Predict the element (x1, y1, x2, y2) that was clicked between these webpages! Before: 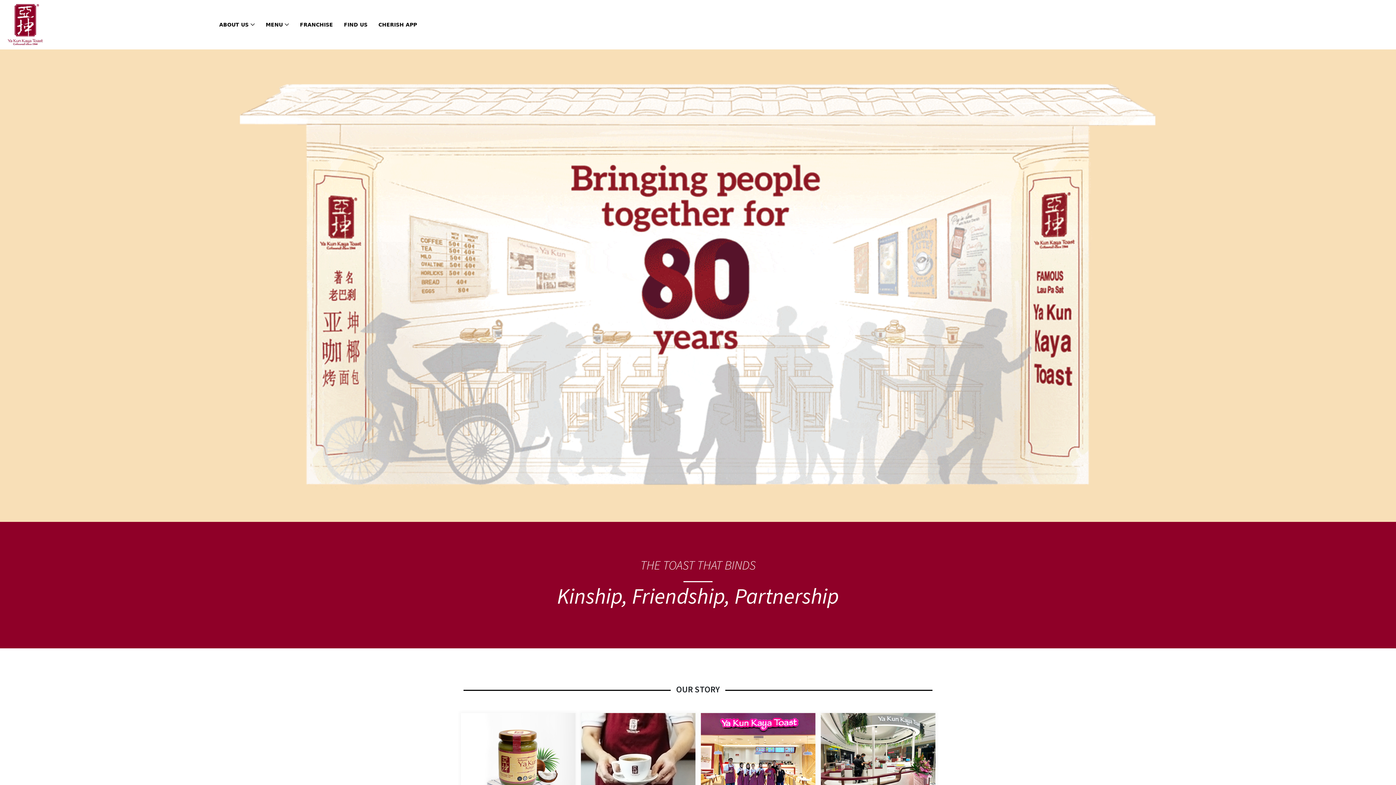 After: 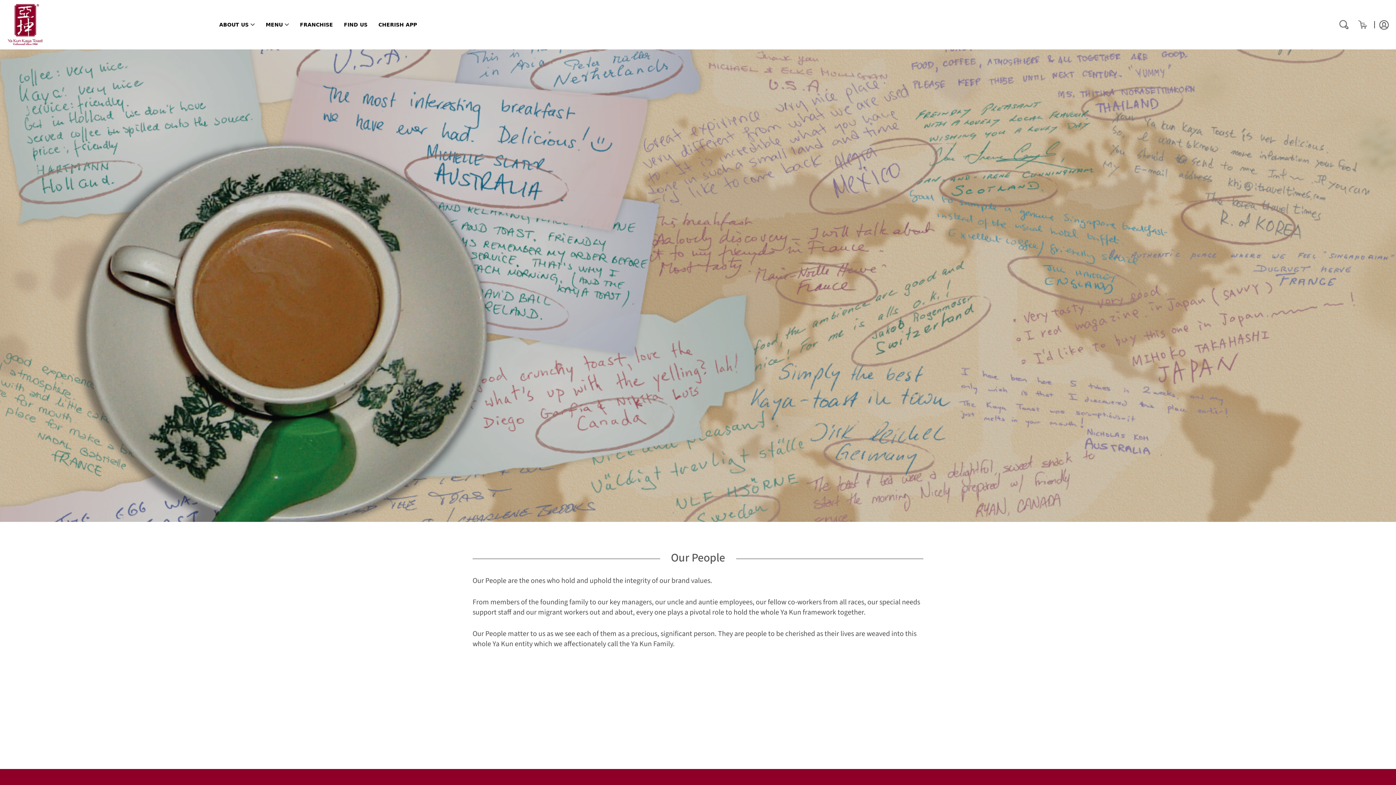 Action: label: Our People bbox: (700, 713, 815, 818)